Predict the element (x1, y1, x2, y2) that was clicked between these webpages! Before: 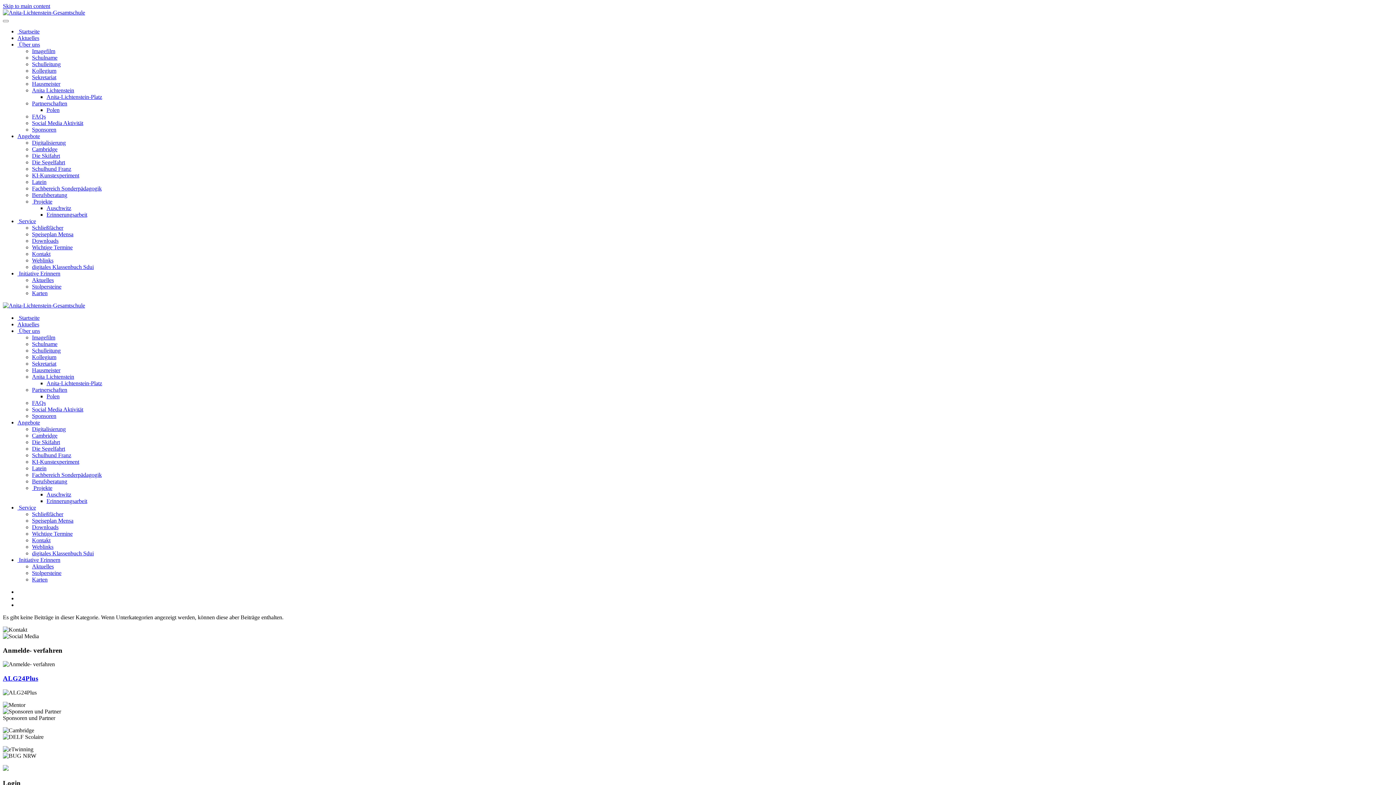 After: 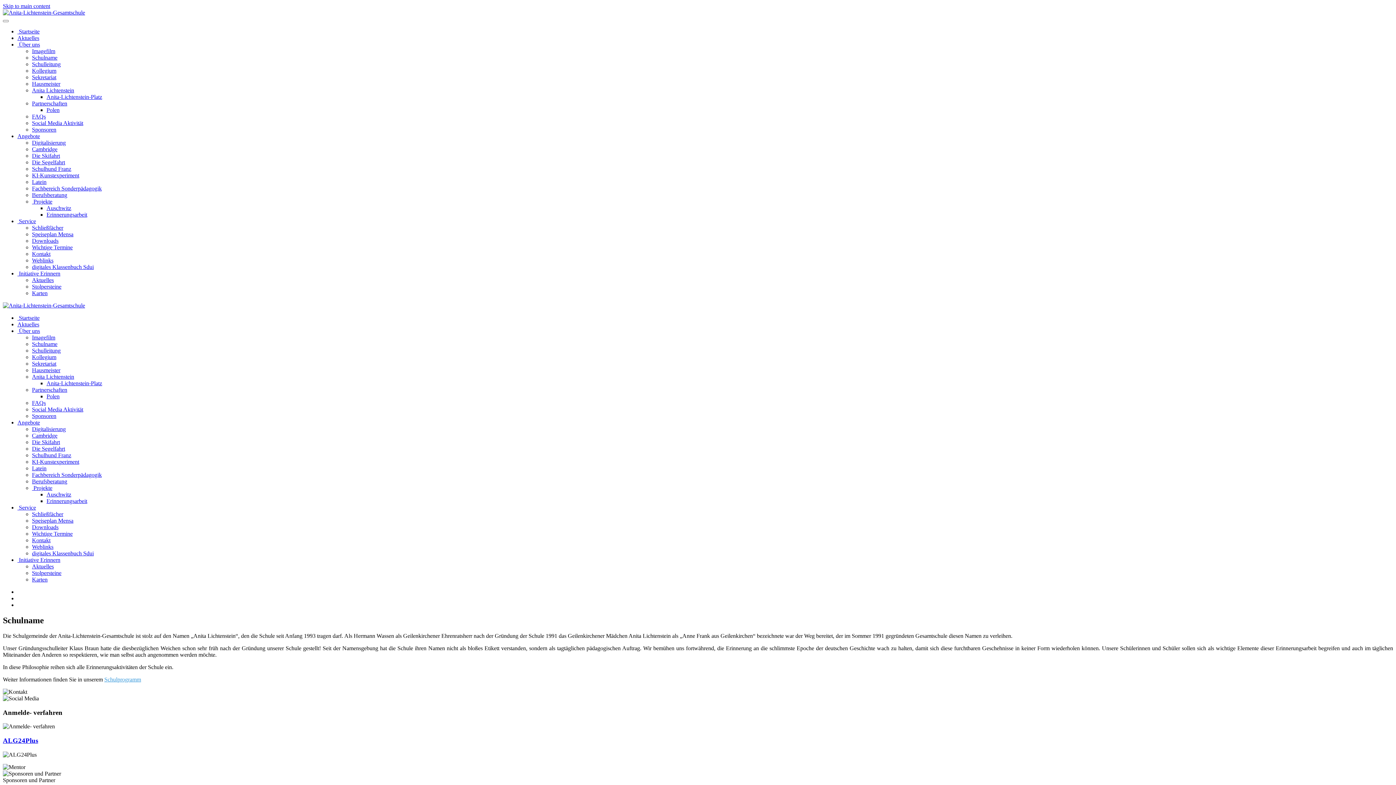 Action: label: Schulname bbox: (32, 341, 57, 347)